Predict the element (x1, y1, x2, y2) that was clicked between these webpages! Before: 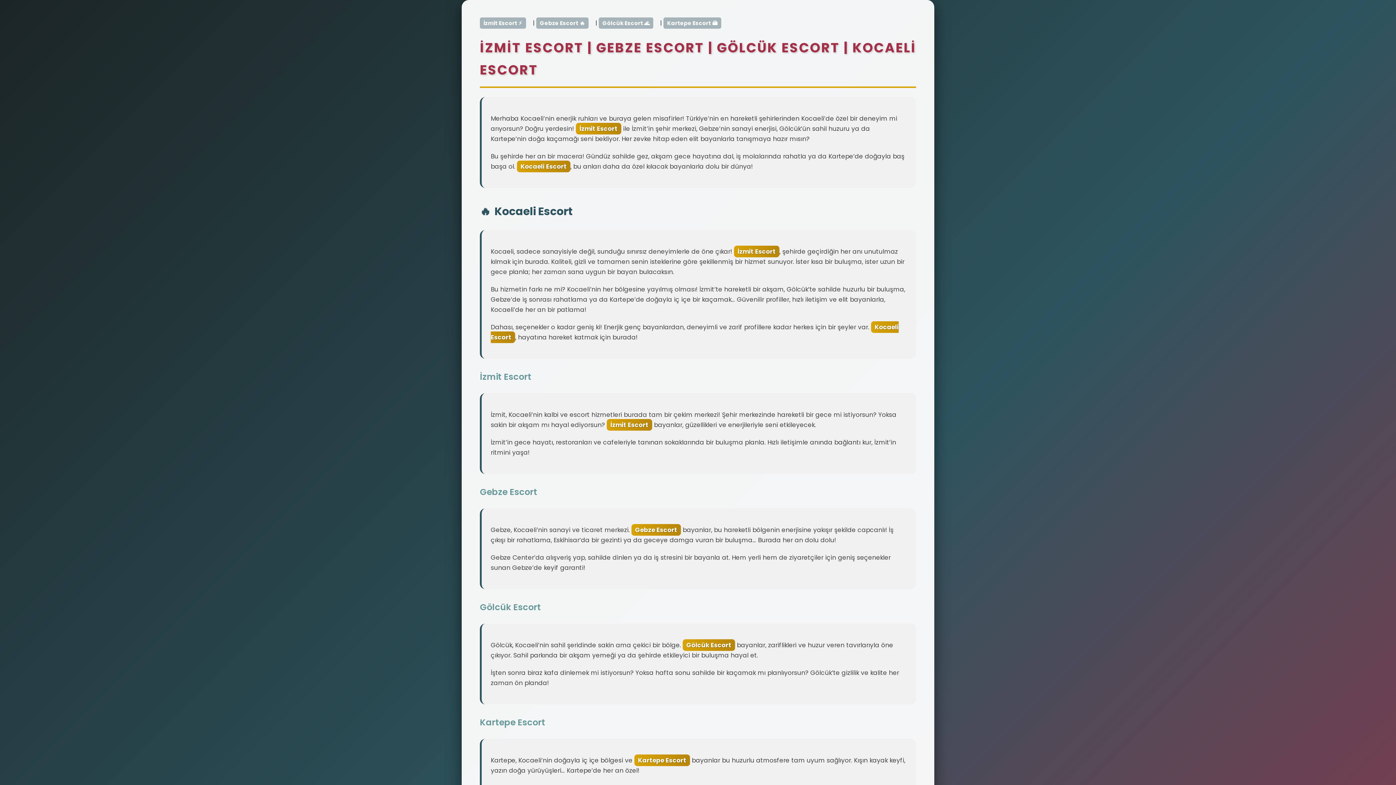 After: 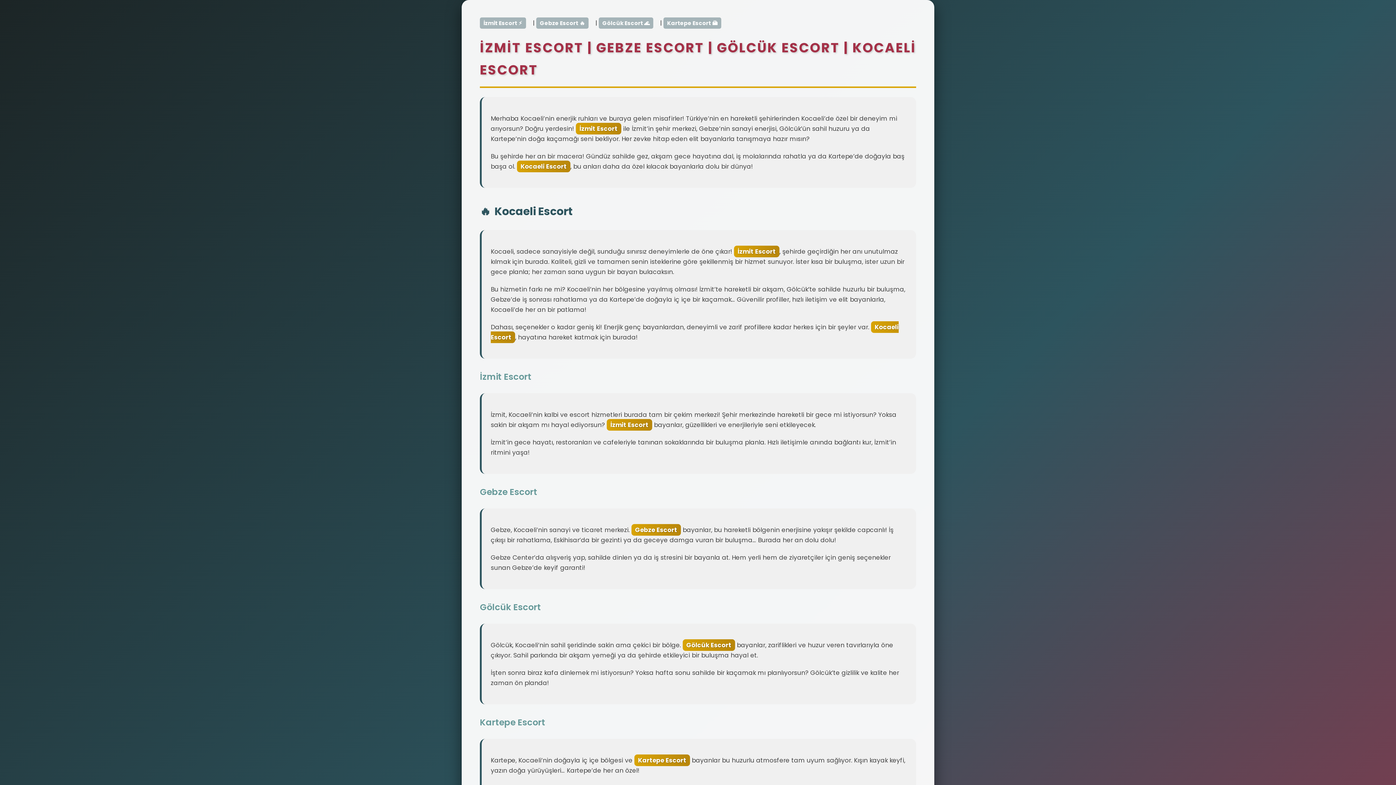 Action: label: Gölcük Escort 🌊 bbox: (598, 17, 653, 28)